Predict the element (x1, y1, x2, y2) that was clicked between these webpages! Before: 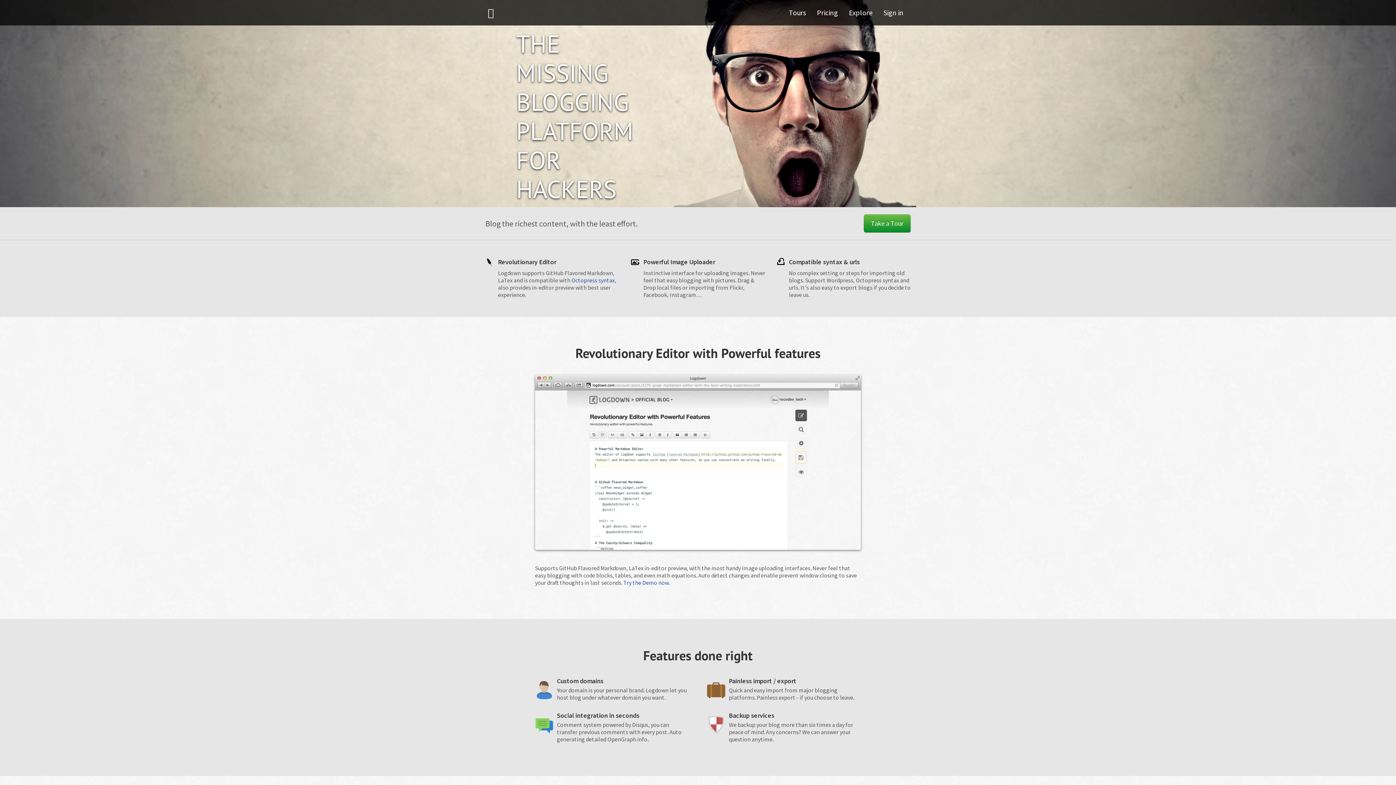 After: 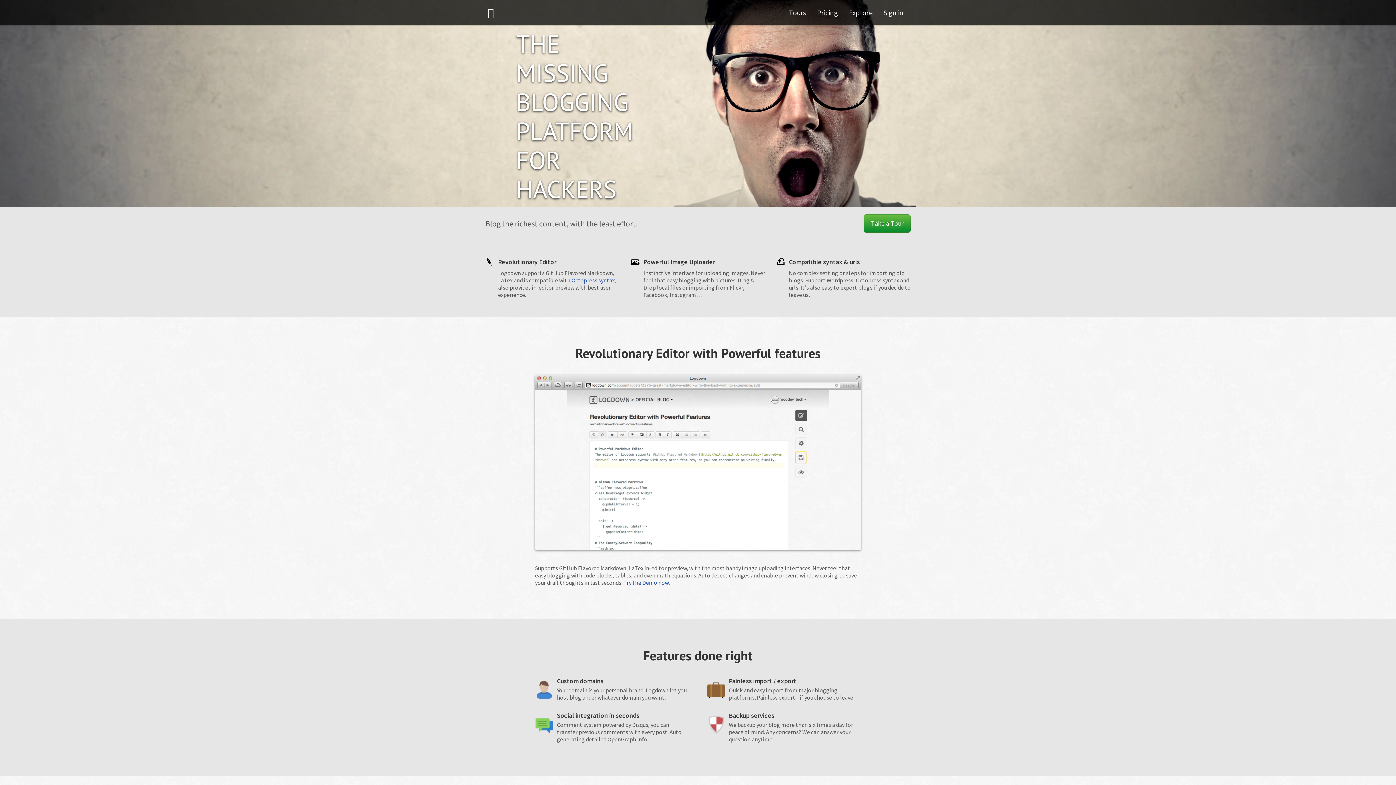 Action: bbox: (478, 0, 543, 25)